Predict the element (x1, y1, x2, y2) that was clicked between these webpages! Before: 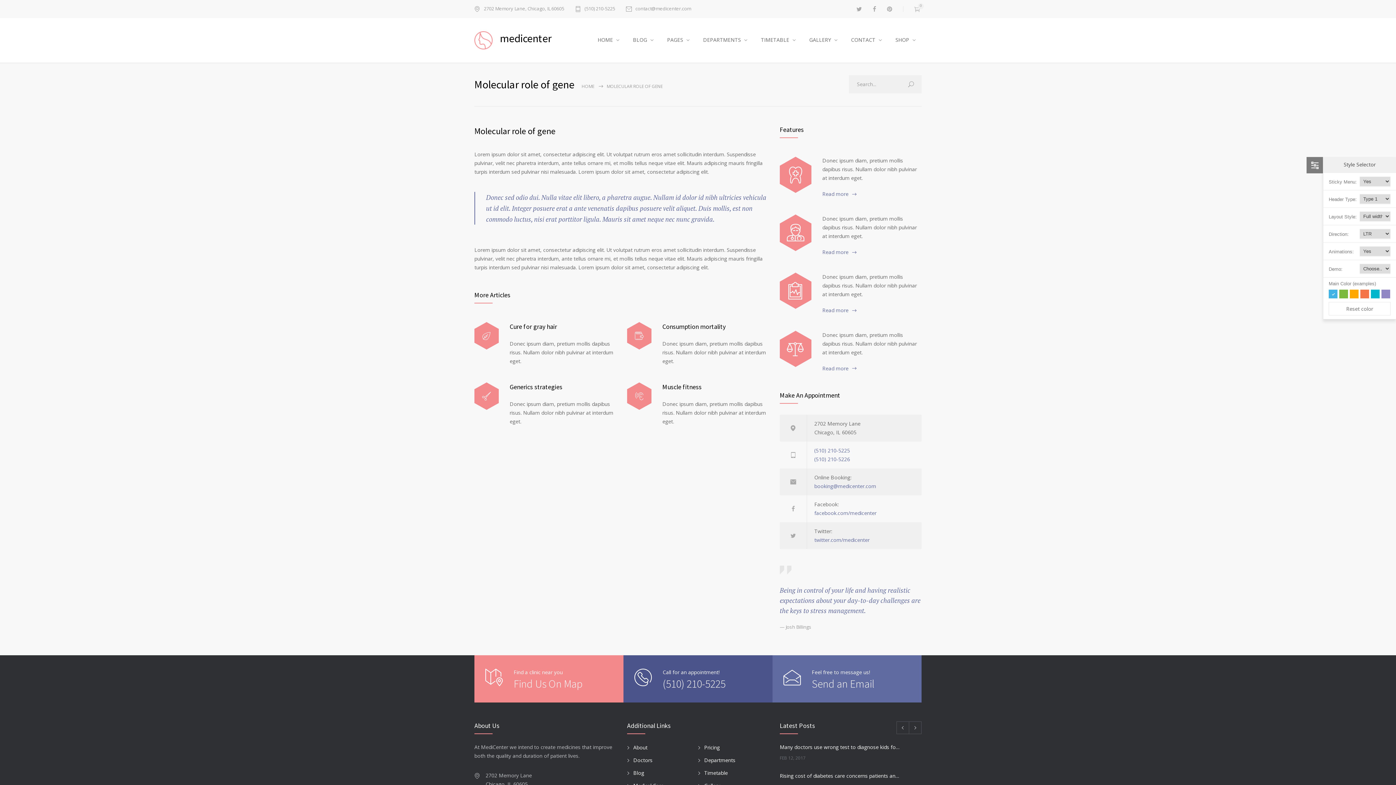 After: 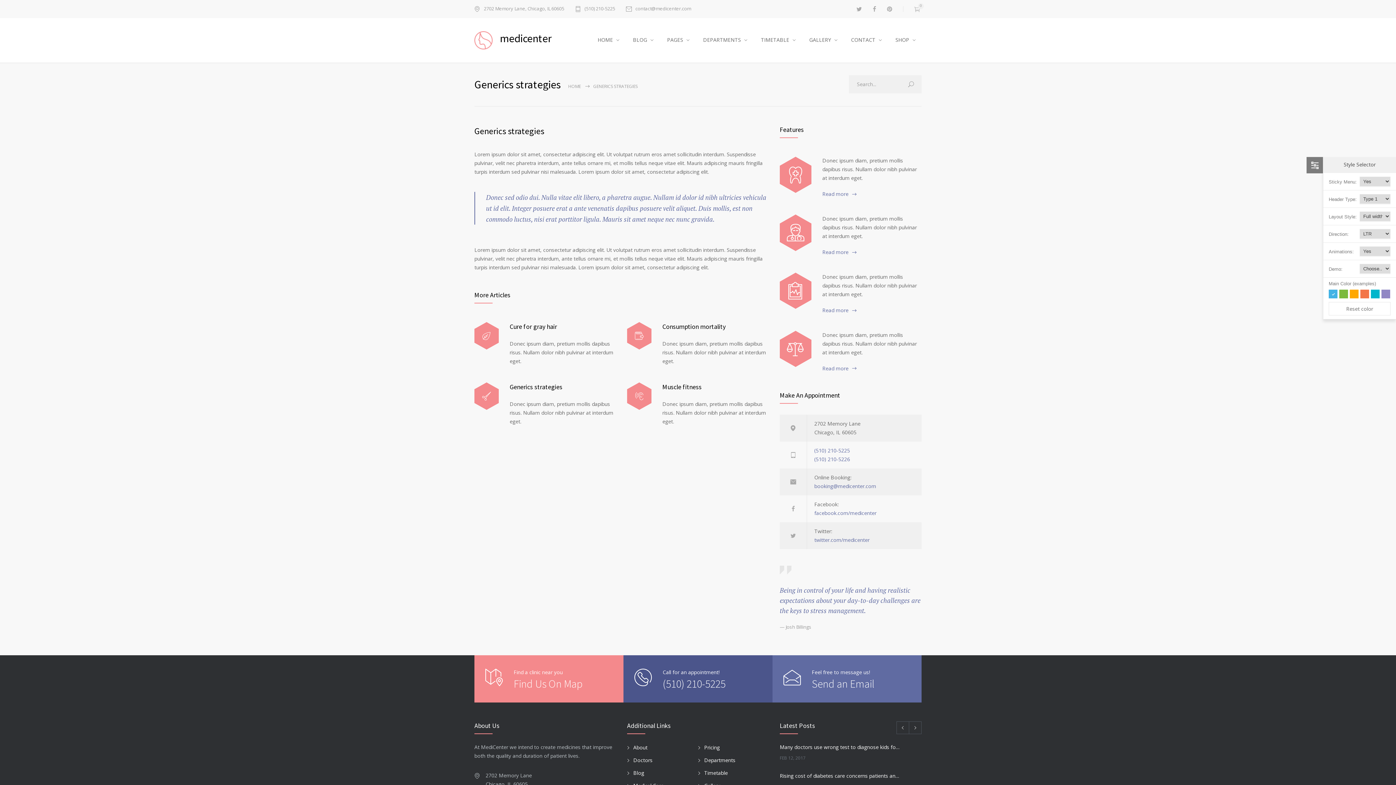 Action: bbox: (509, 383, 562, 391) label: Generics strategies